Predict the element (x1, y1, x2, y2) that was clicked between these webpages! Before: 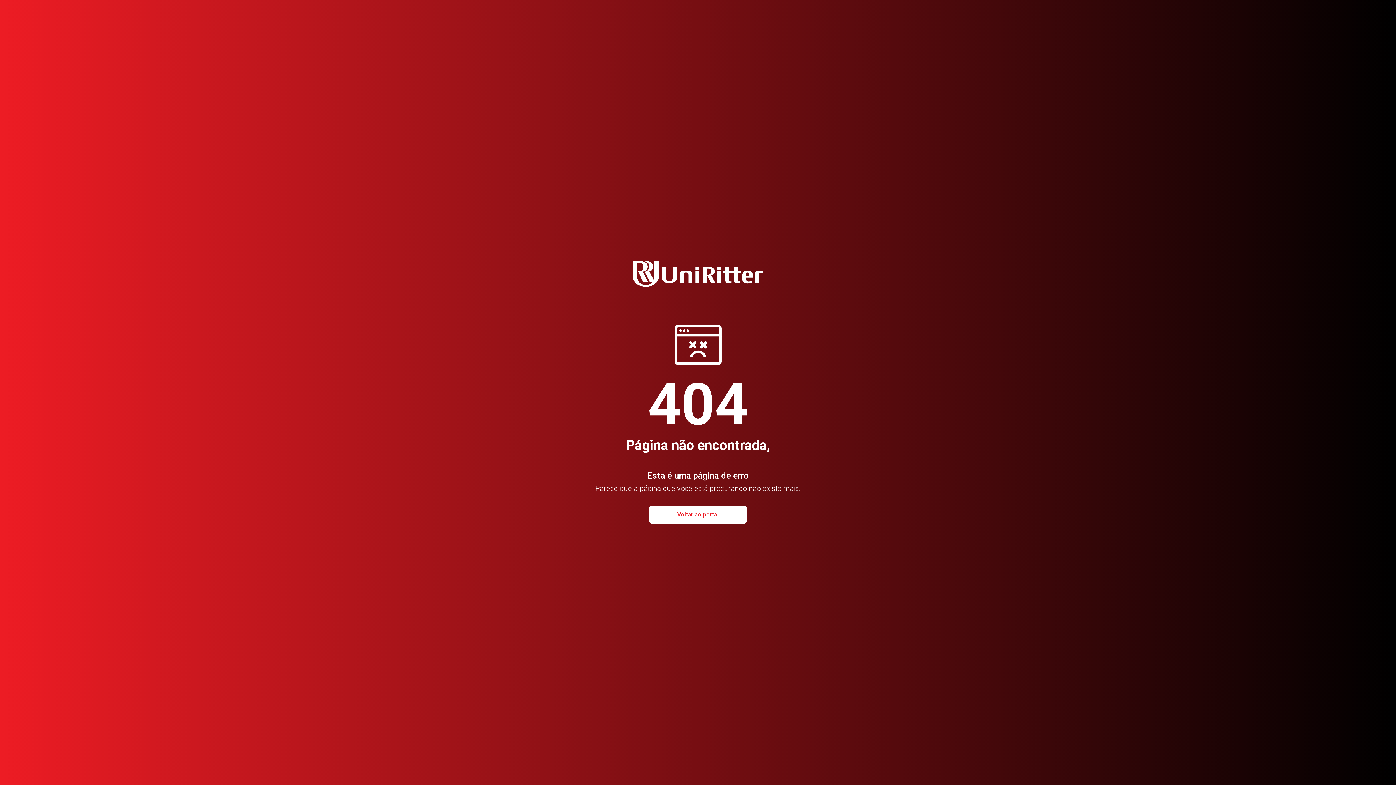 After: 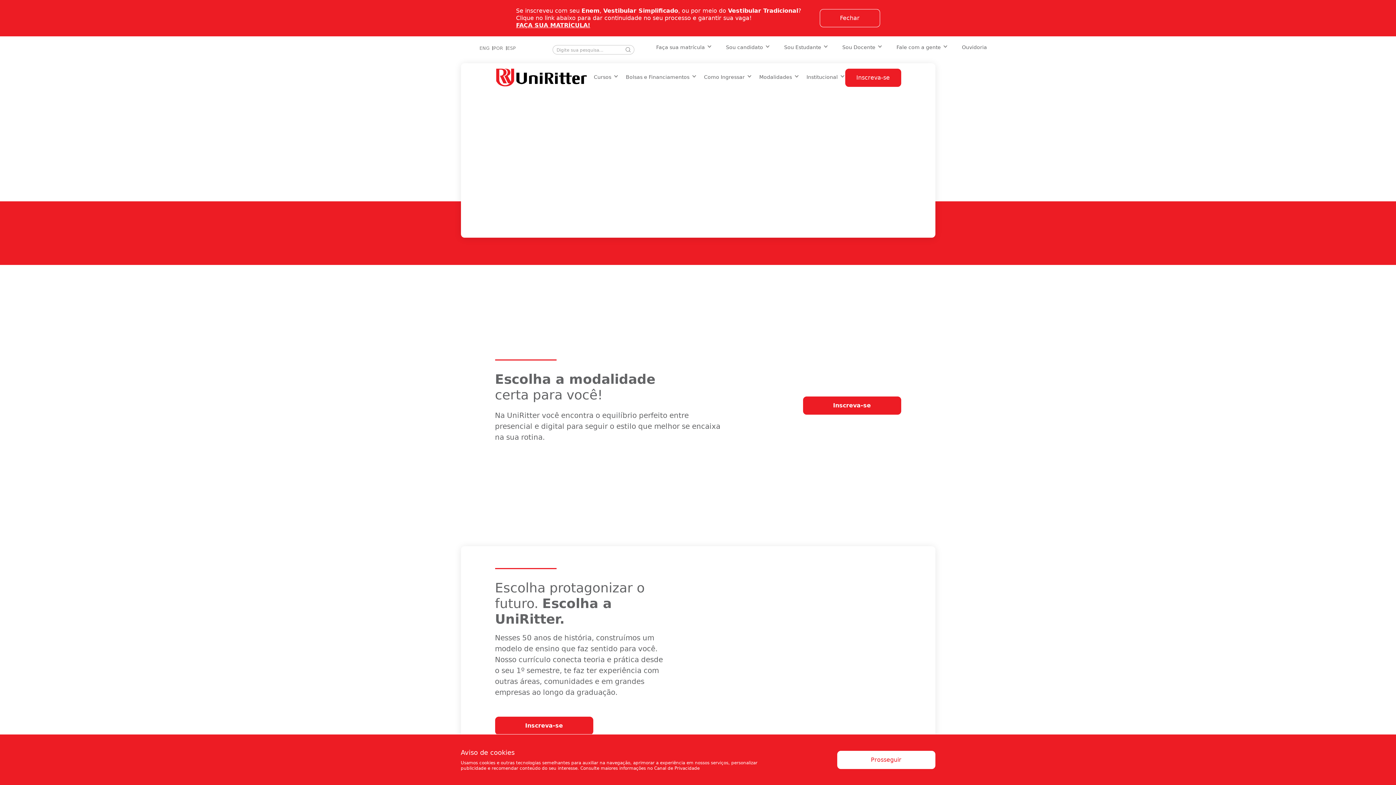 Action: bbox: (633, 261, 763, 286)